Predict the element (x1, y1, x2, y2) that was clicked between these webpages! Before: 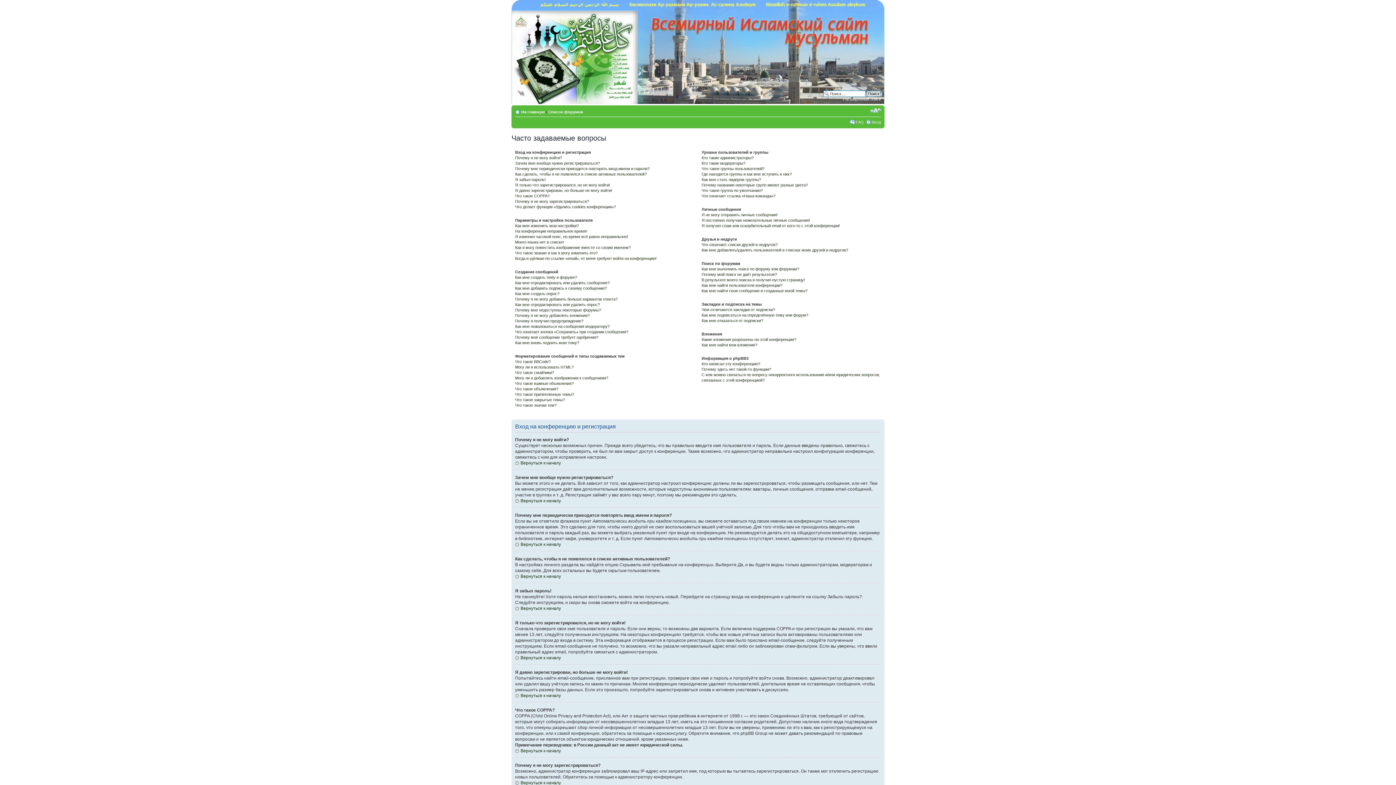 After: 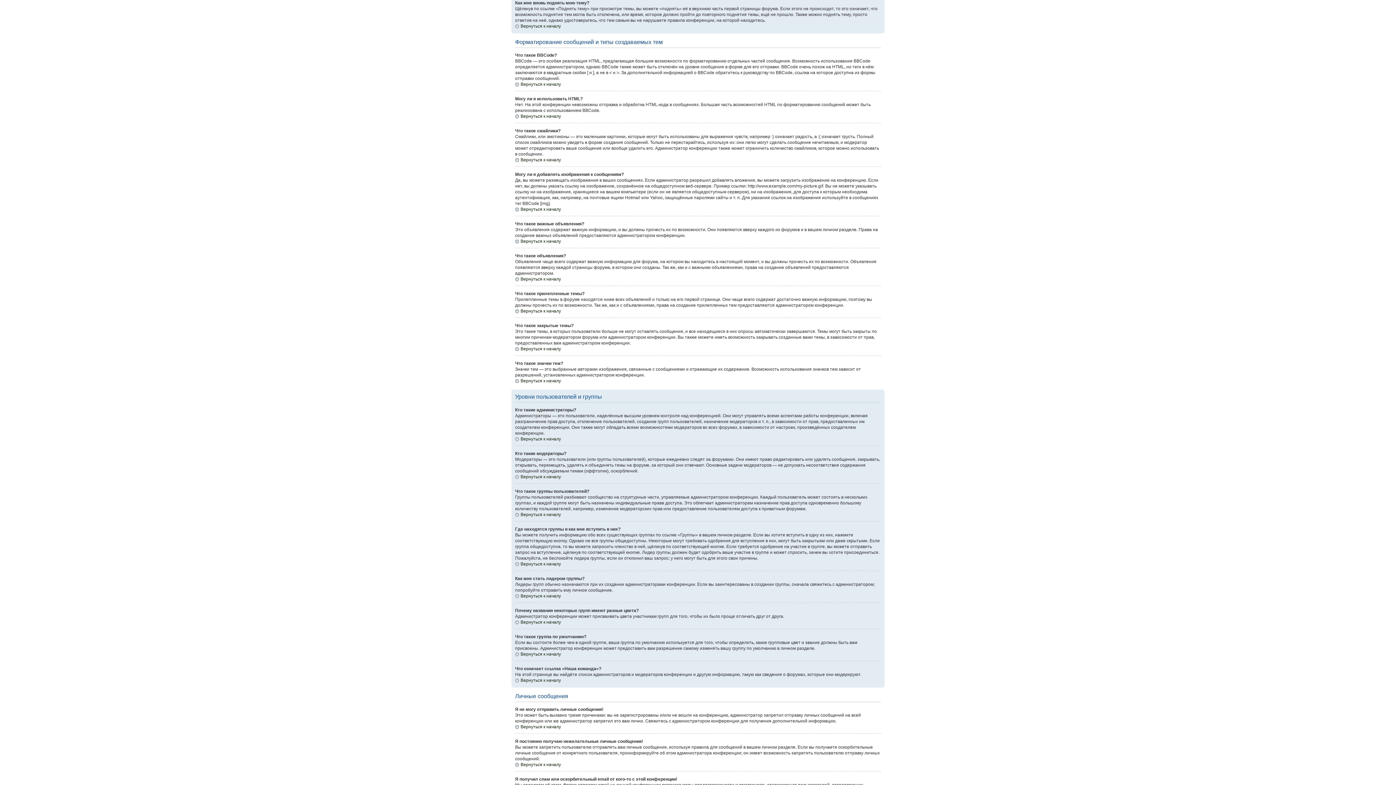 Action: label: Как мне вновь поднять мою тему? bbox: (515, 340, 579, 345)